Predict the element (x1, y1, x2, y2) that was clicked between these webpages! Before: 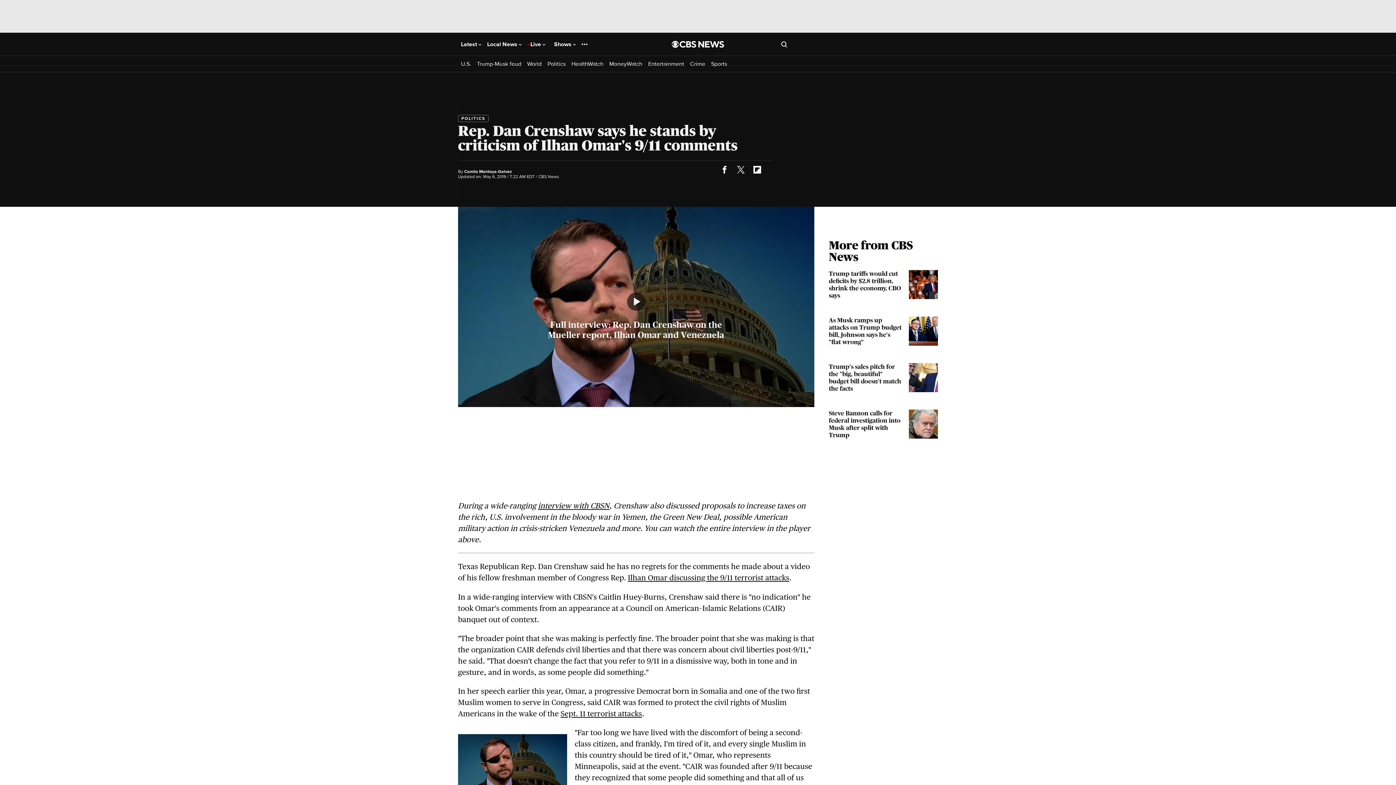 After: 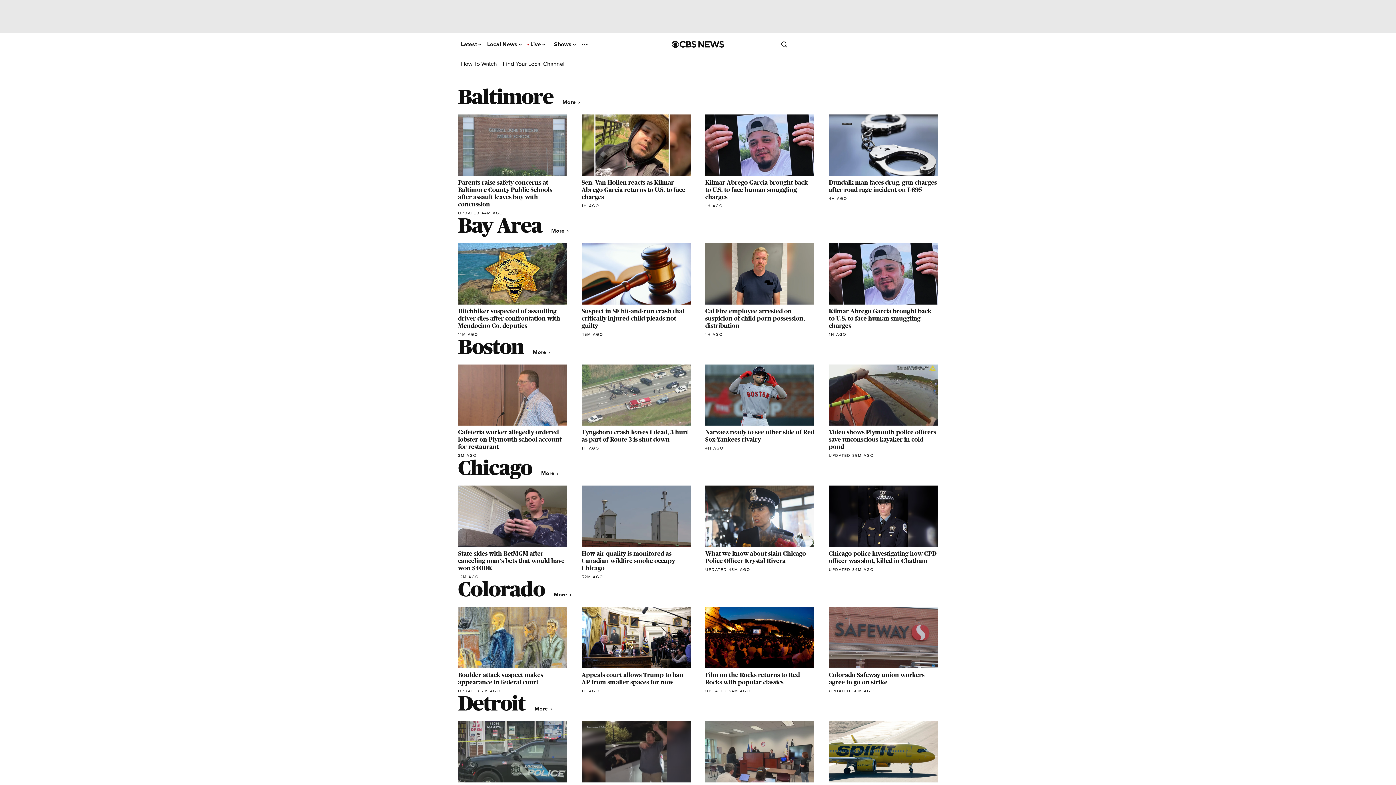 Action: bbox: (487, 41, 521, 47) label: Local News 